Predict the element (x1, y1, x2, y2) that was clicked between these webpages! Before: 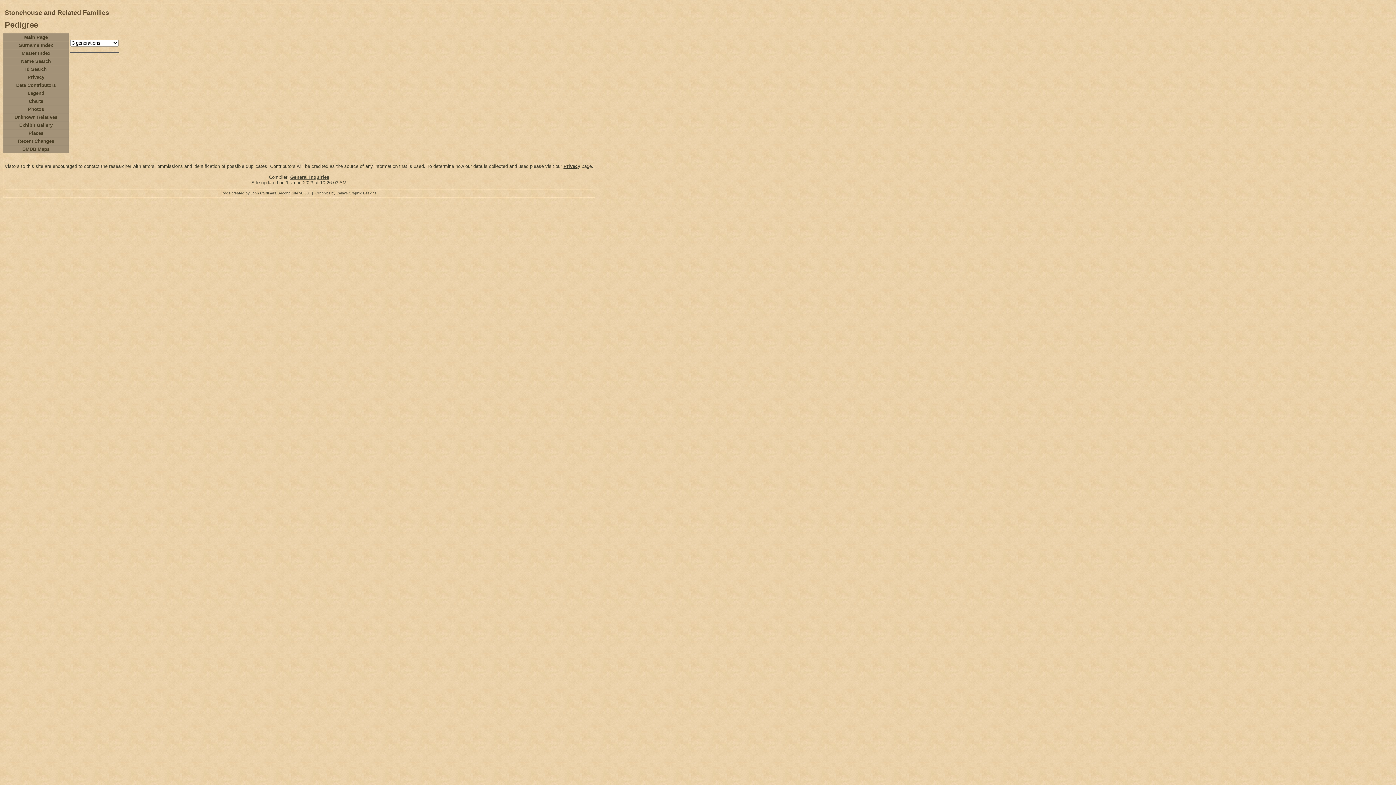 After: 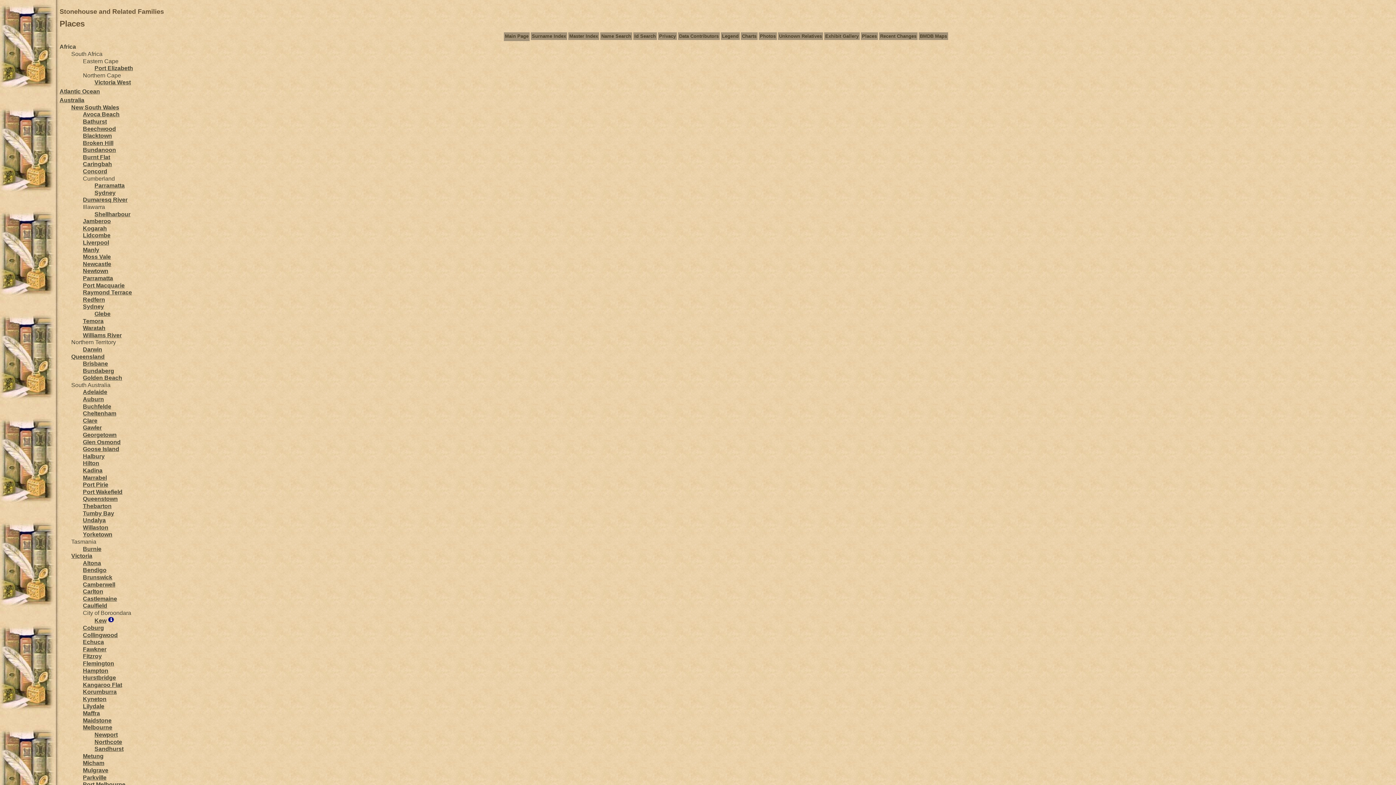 Action: label: Places bbox: (3, 129, 68, 137)